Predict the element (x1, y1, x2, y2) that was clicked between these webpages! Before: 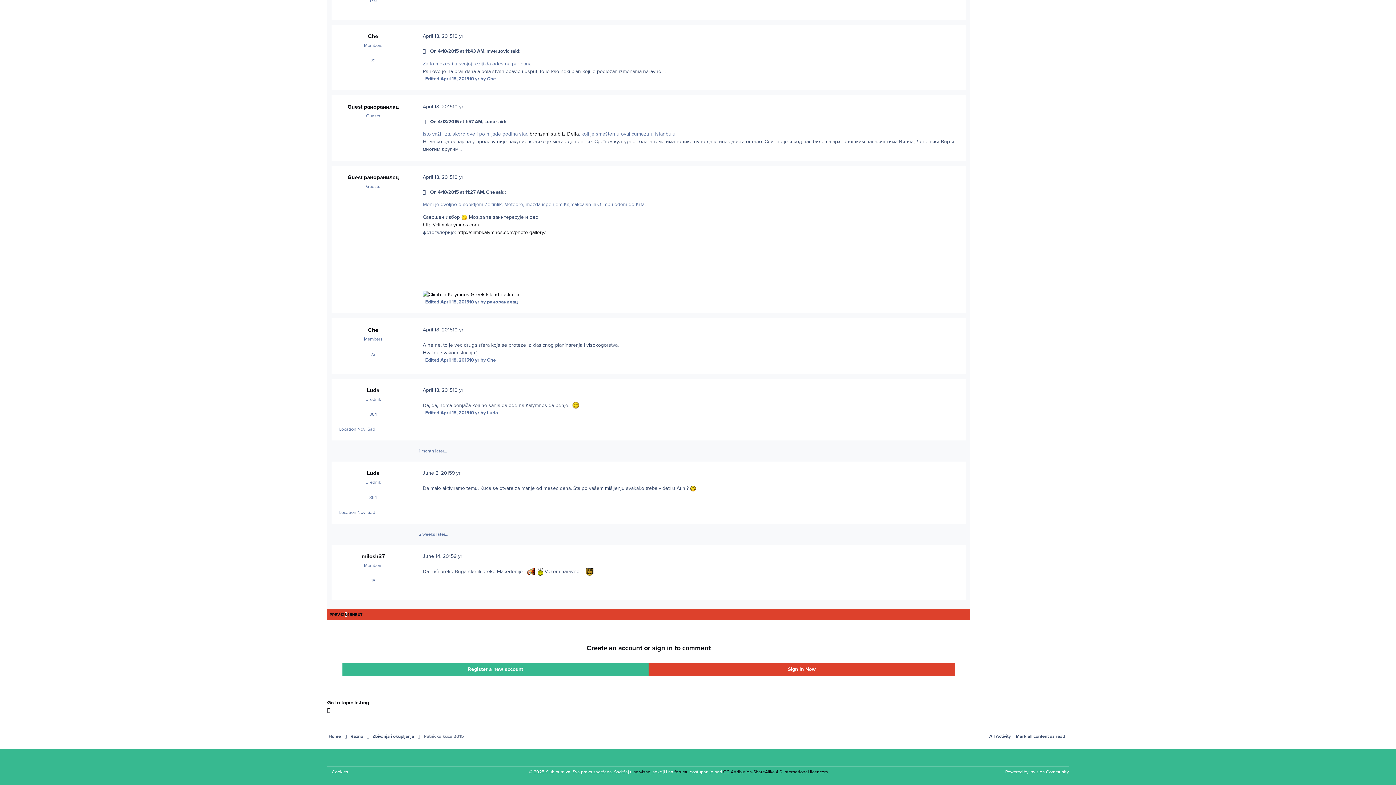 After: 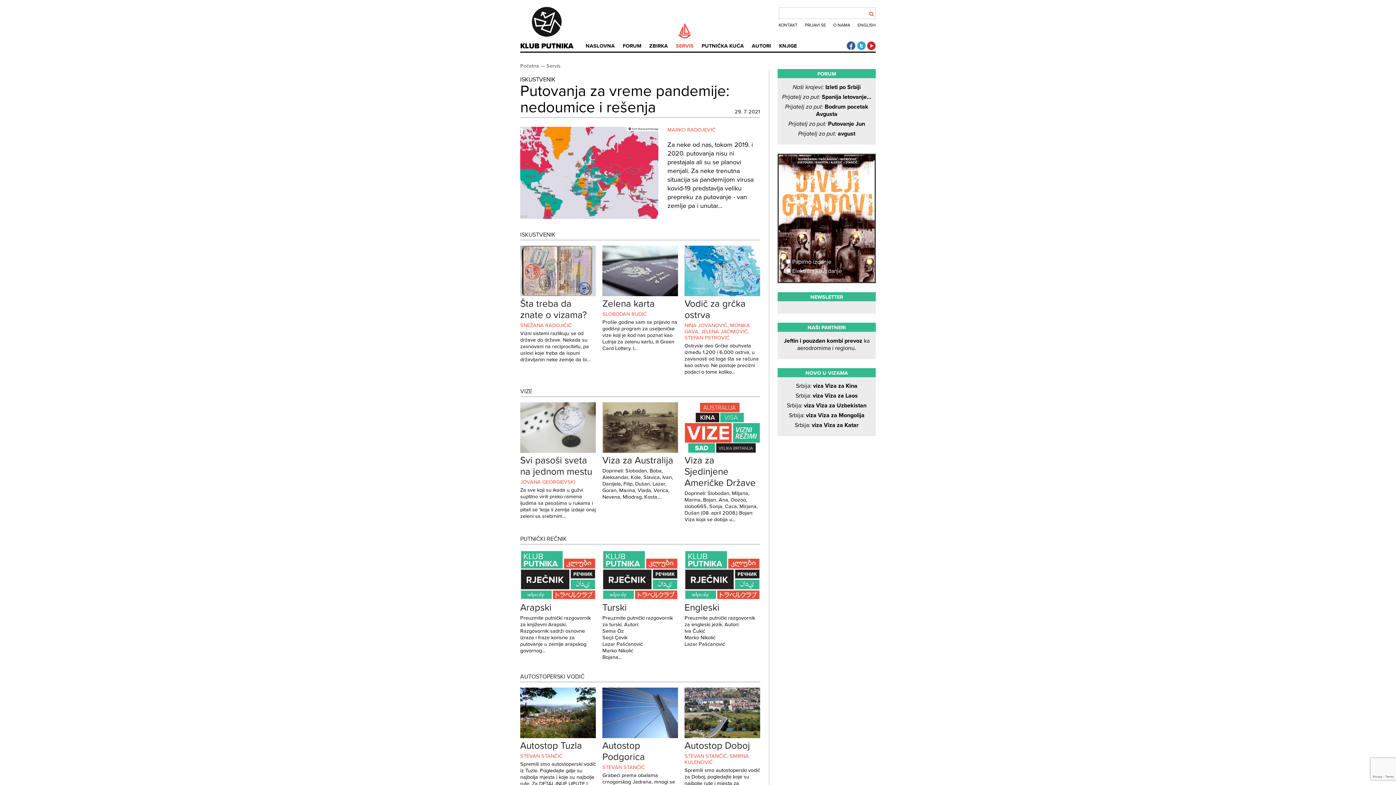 Action: bbox: (633, 769, 651, 775) label: servisnoj